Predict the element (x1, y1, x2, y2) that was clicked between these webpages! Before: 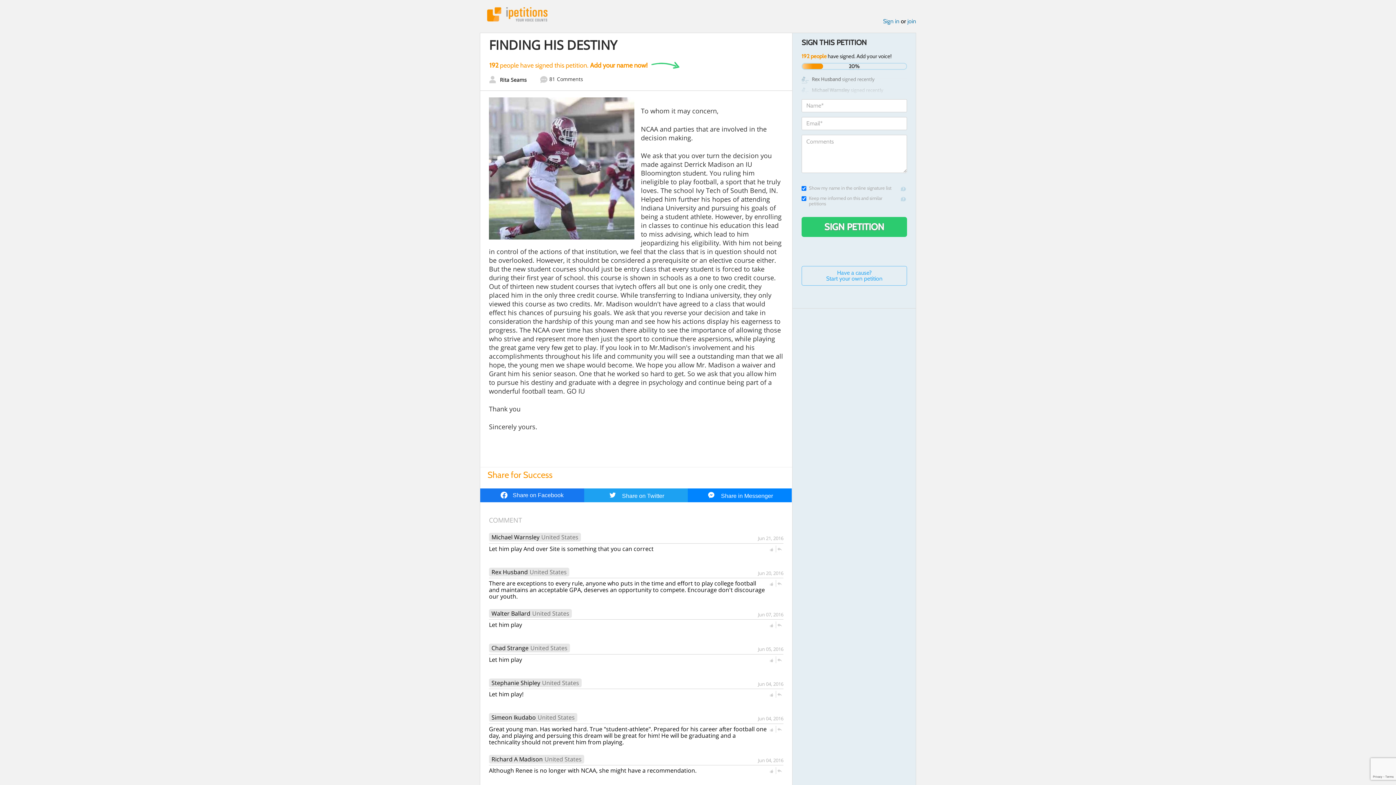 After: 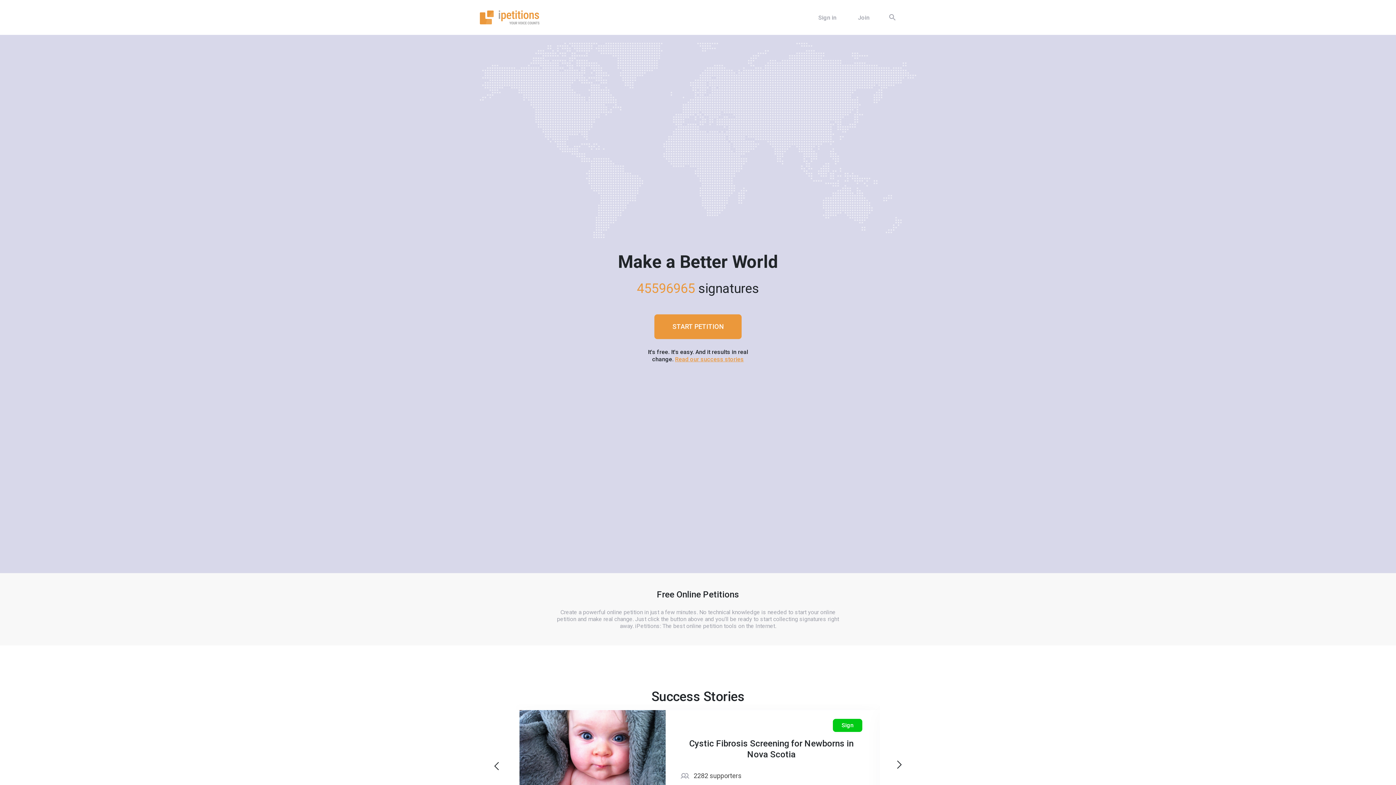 Action: bbox: (487, 7, 547, 21) label: iPetitions